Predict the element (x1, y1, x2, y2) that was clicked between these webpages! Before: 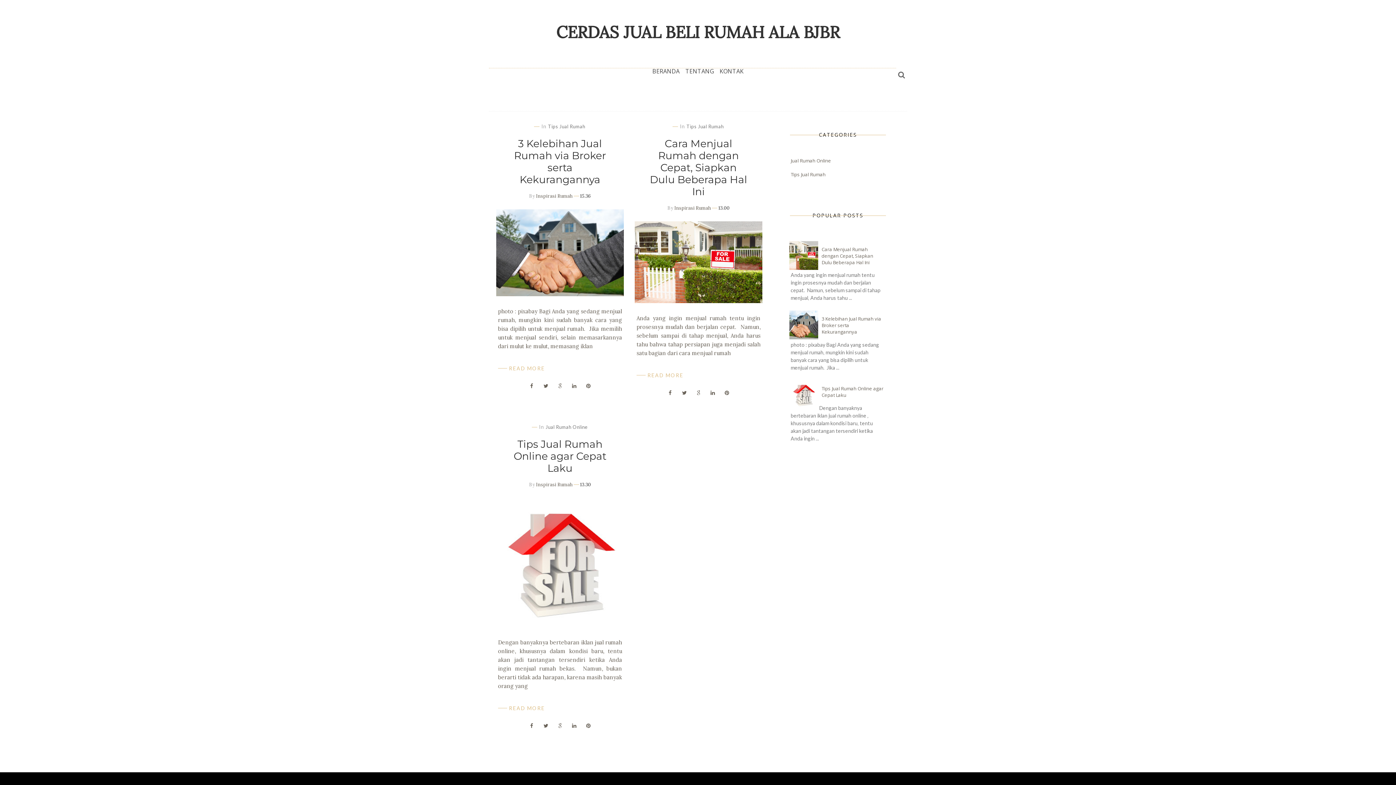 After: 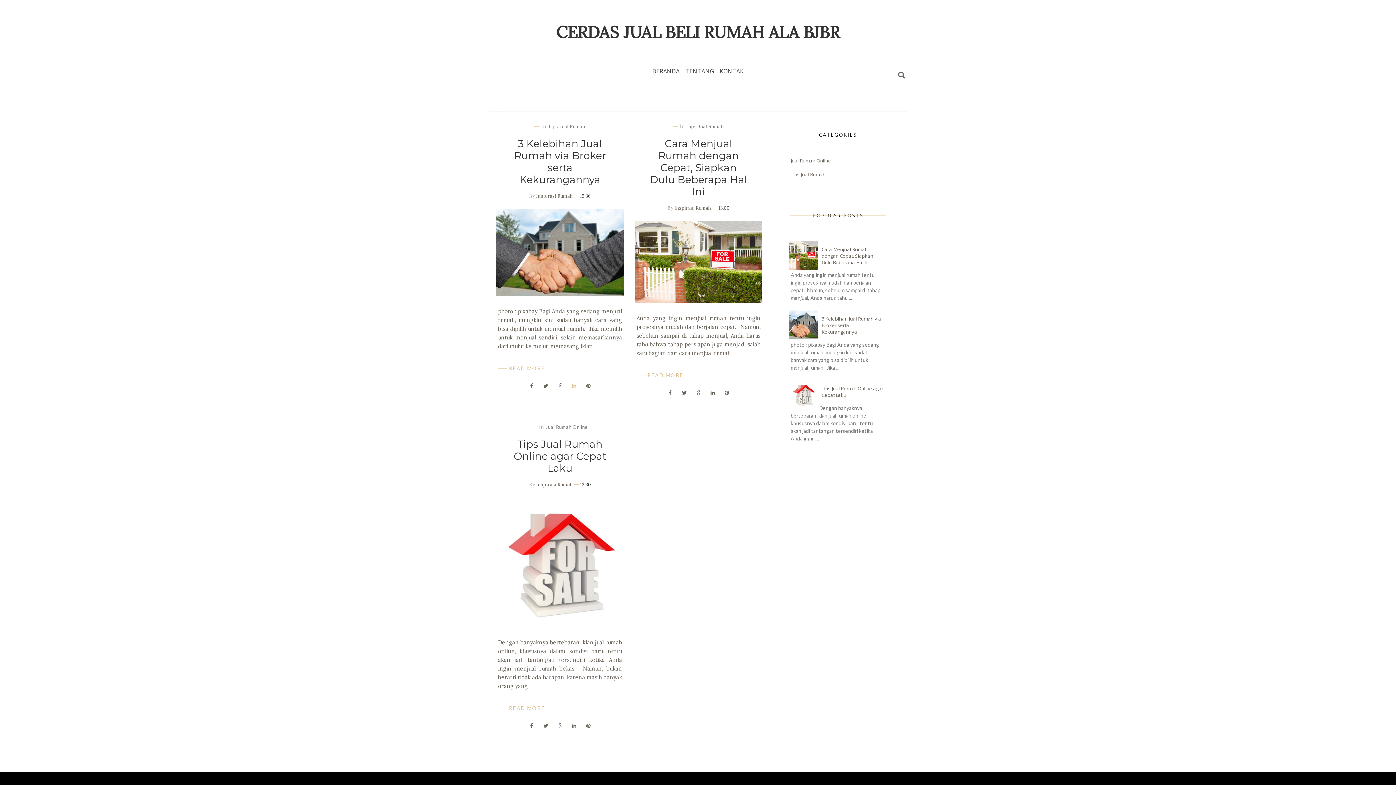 Action: bbox: (568, 380, 579, 390)